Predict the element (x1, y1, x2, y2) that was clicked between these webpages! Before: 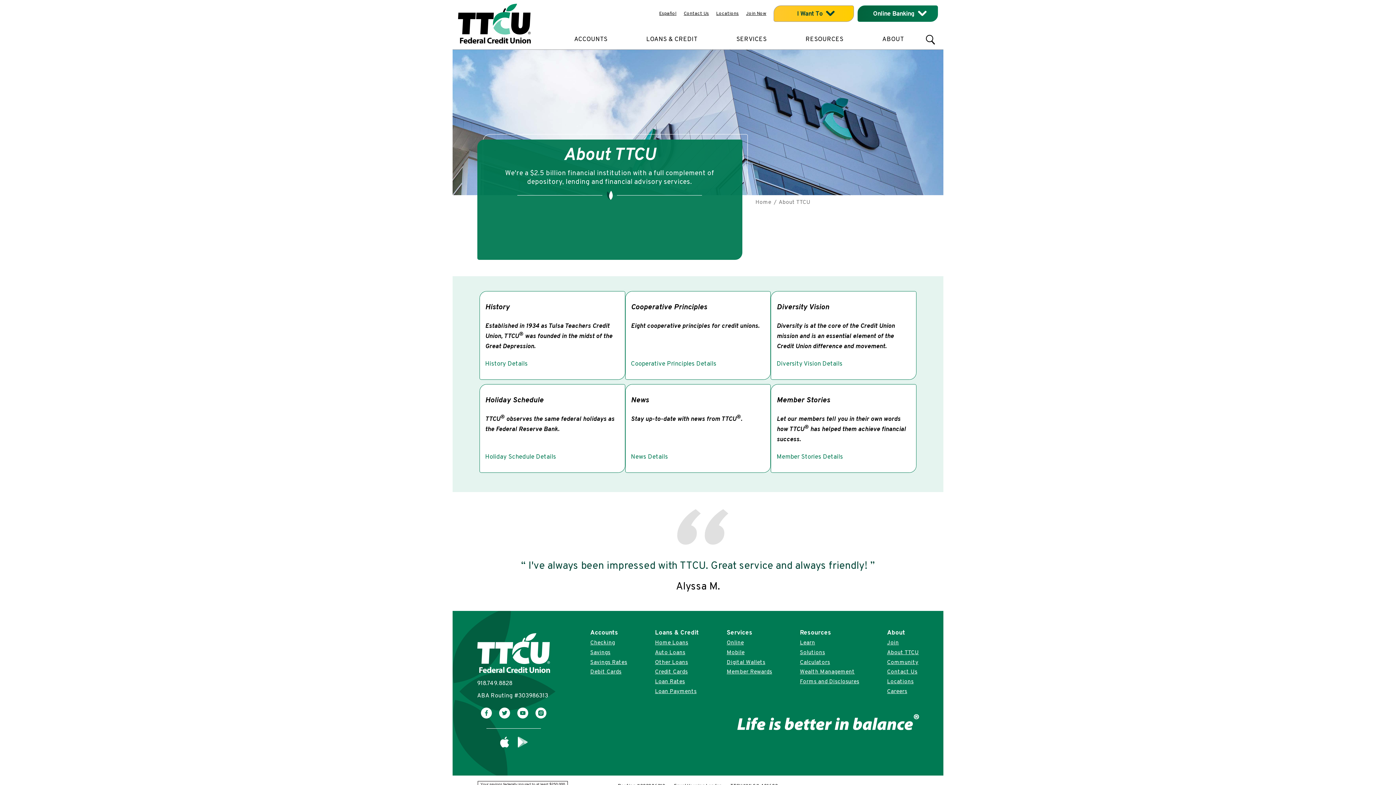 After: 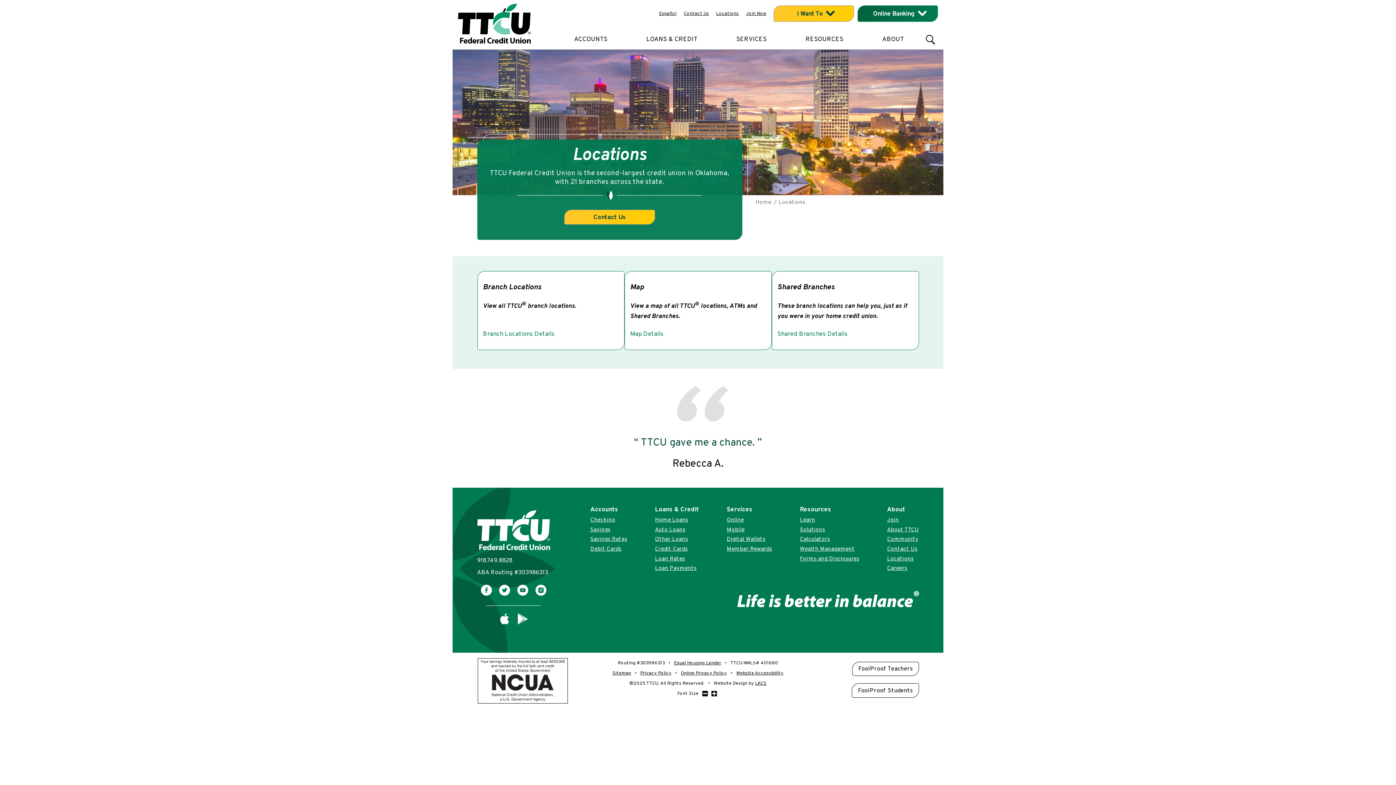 Action: bbox: (887, 678, 919, 688) label: Locations